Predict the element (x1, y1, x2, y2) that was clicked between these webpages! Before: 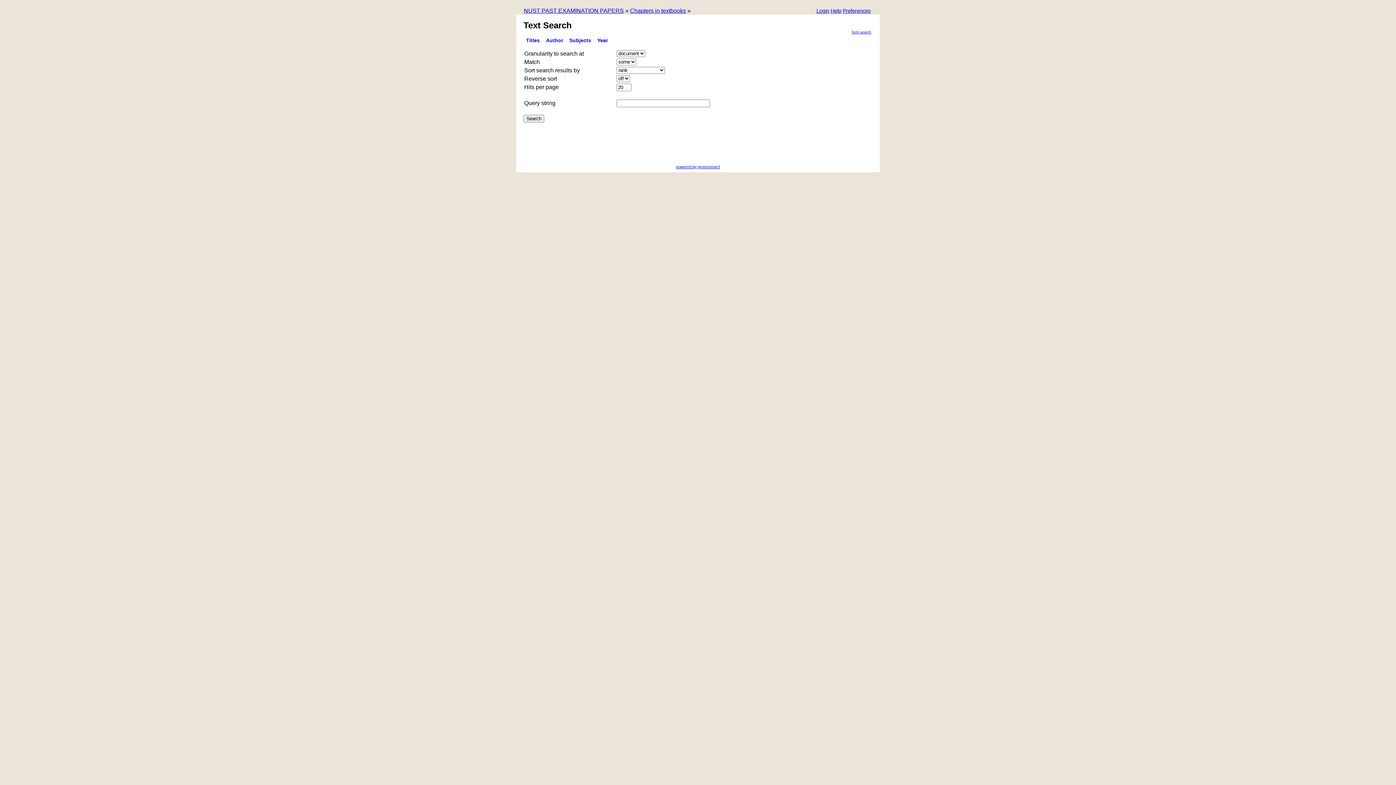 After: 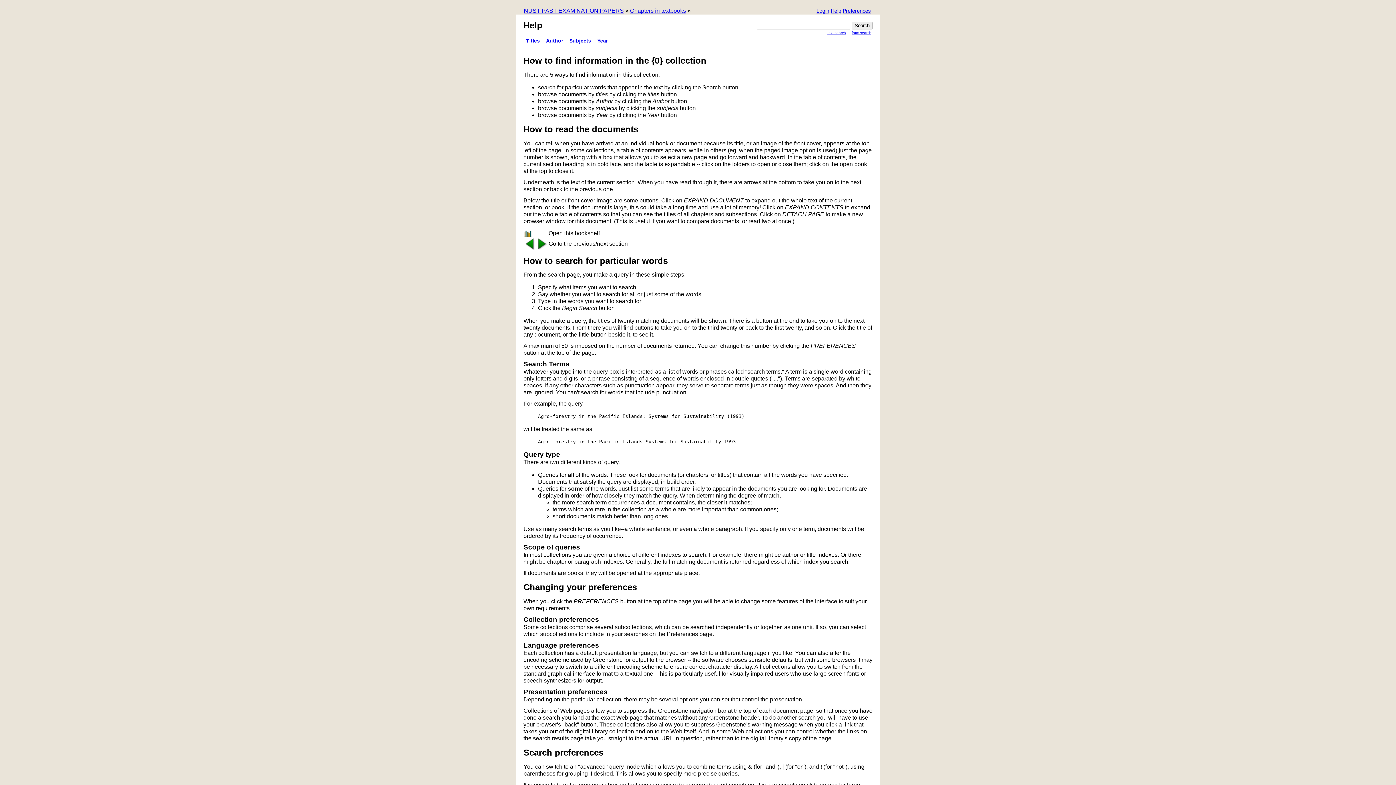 Action: bbox: (830, 8, 841, 14) label: Help